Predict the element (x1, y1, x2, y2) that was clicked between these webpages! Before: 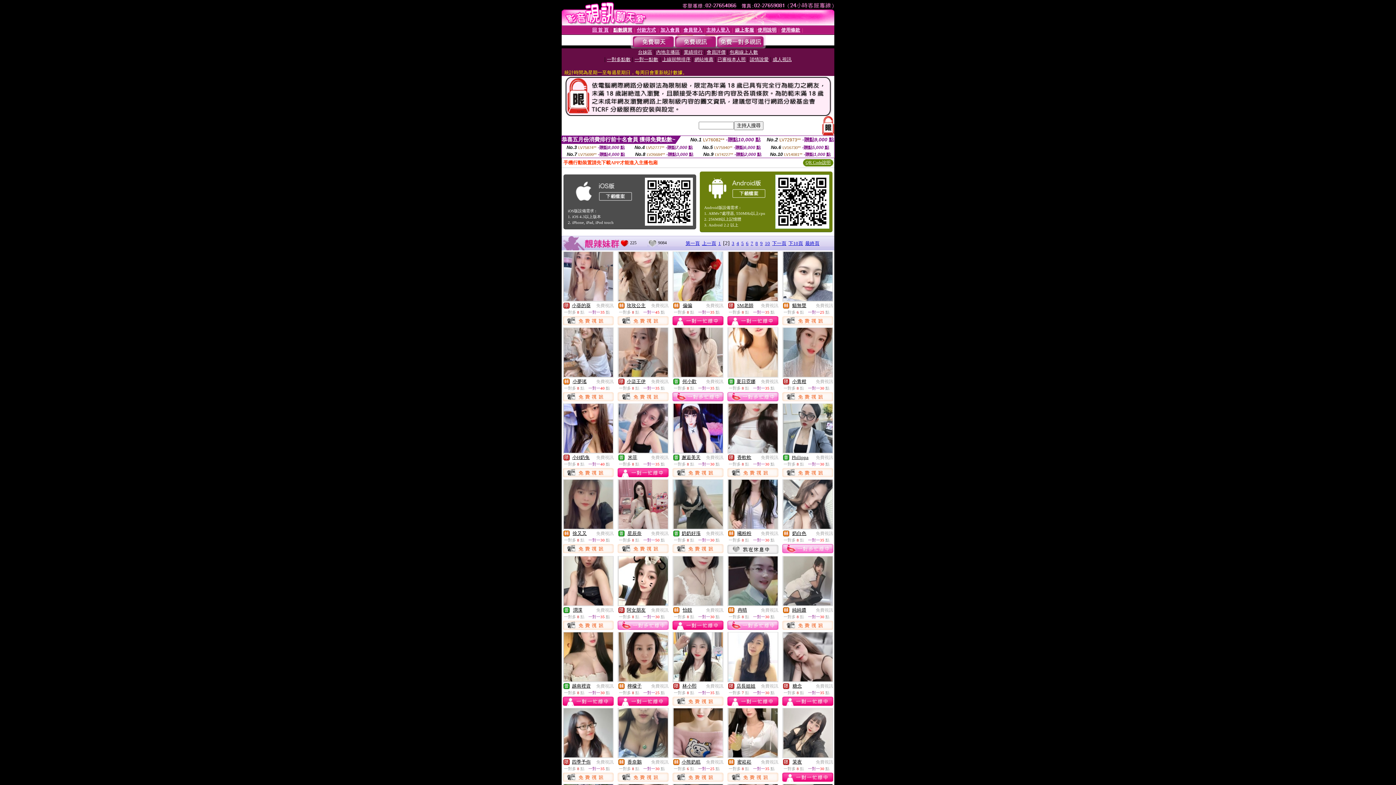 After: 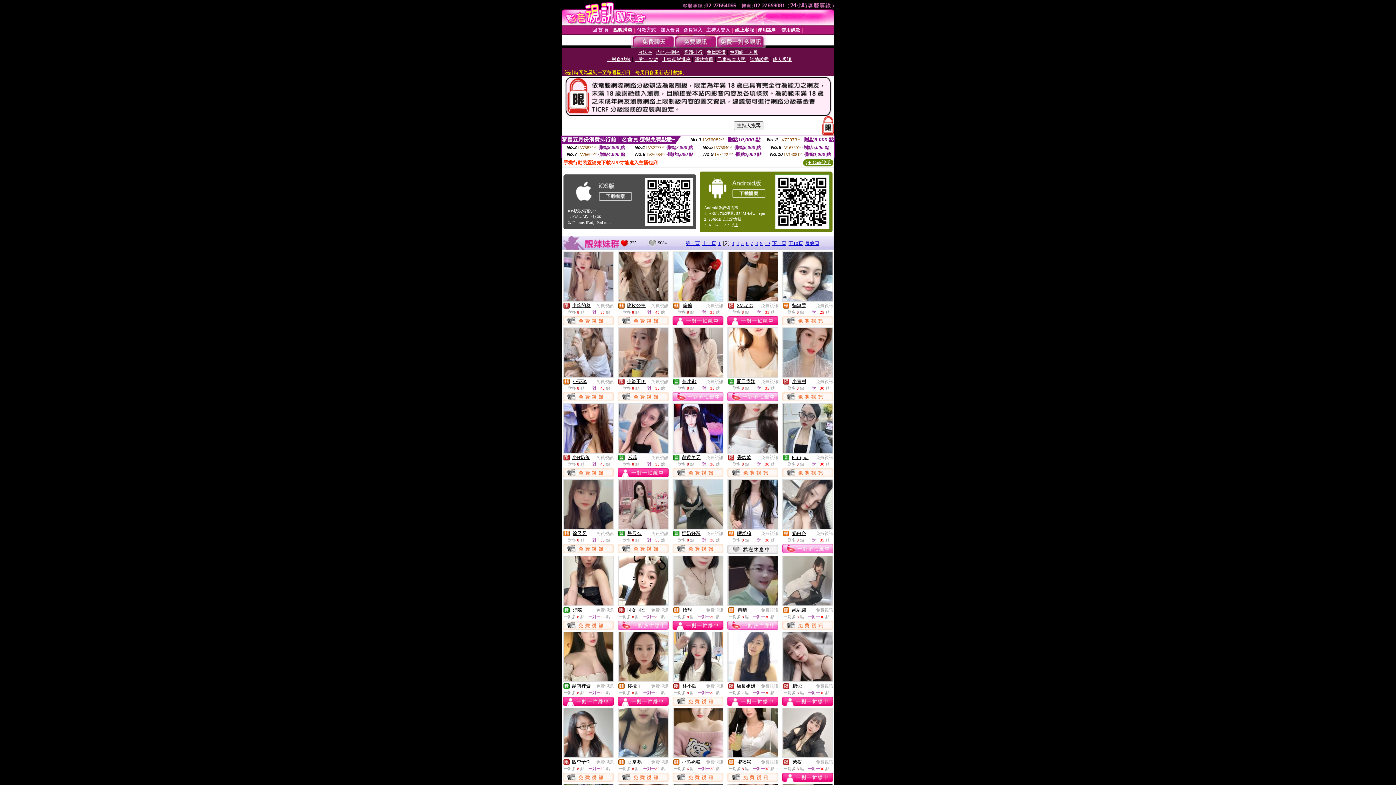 Action: bbox: (563, 372, 612, 378)